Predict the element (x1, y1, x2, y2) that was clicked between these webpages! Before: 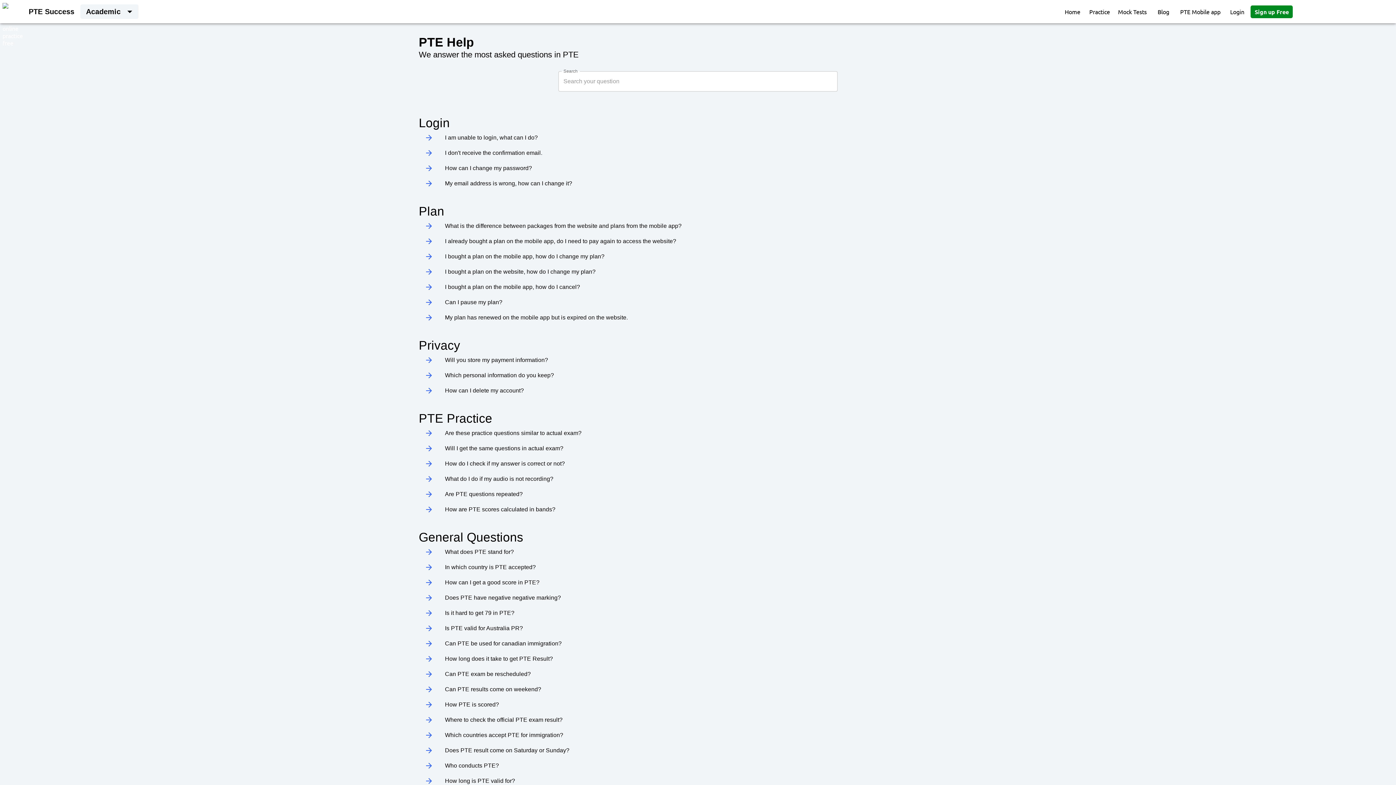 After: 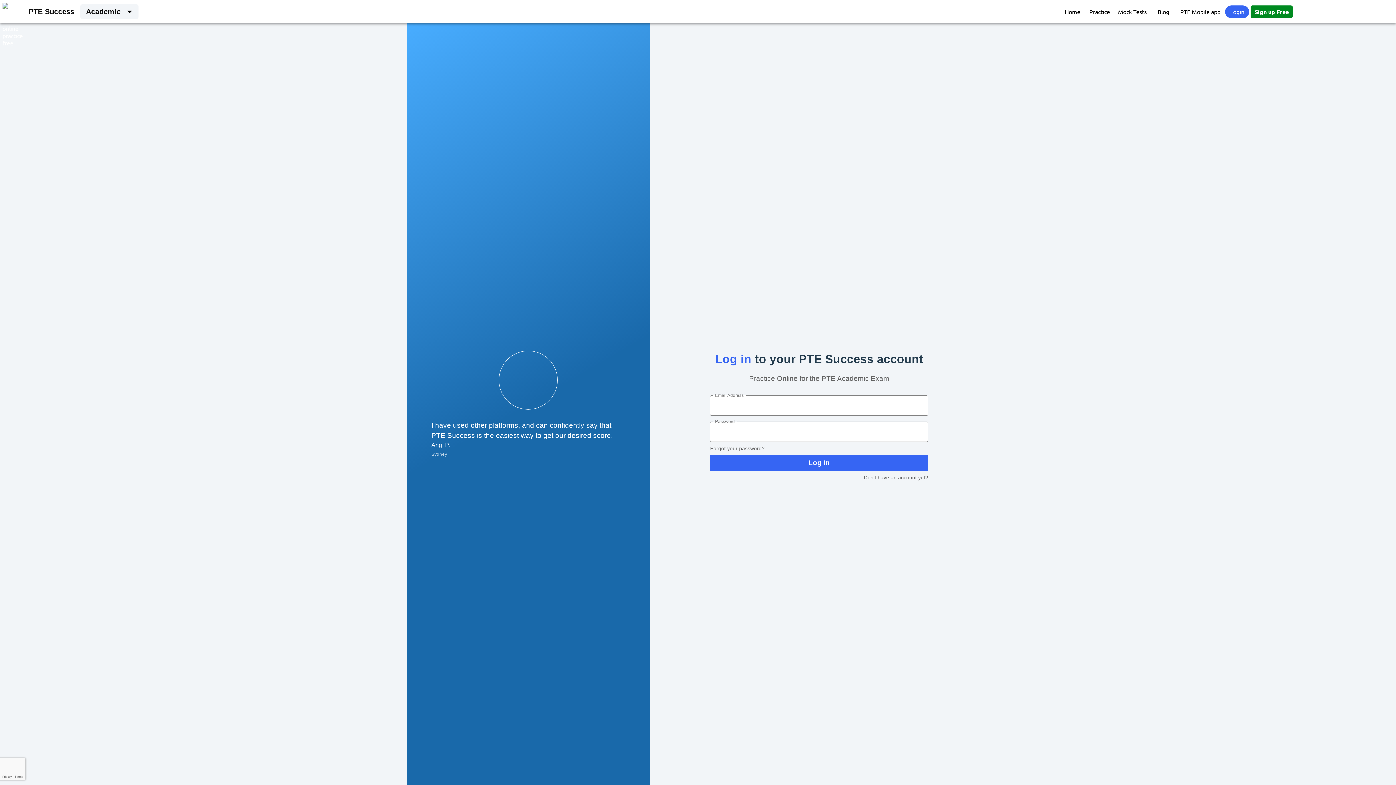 Action: bbox: (1225, 5, 1249, 18) label: Login